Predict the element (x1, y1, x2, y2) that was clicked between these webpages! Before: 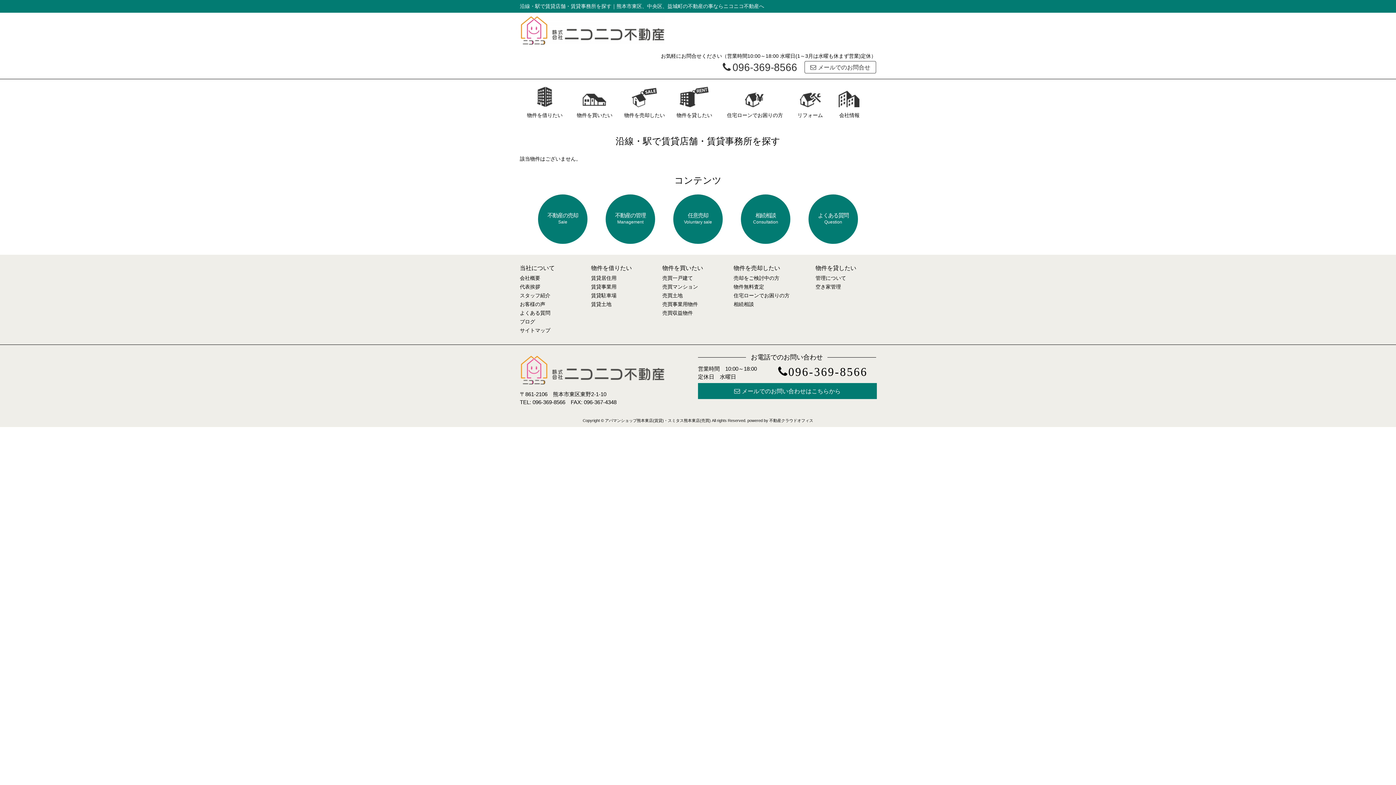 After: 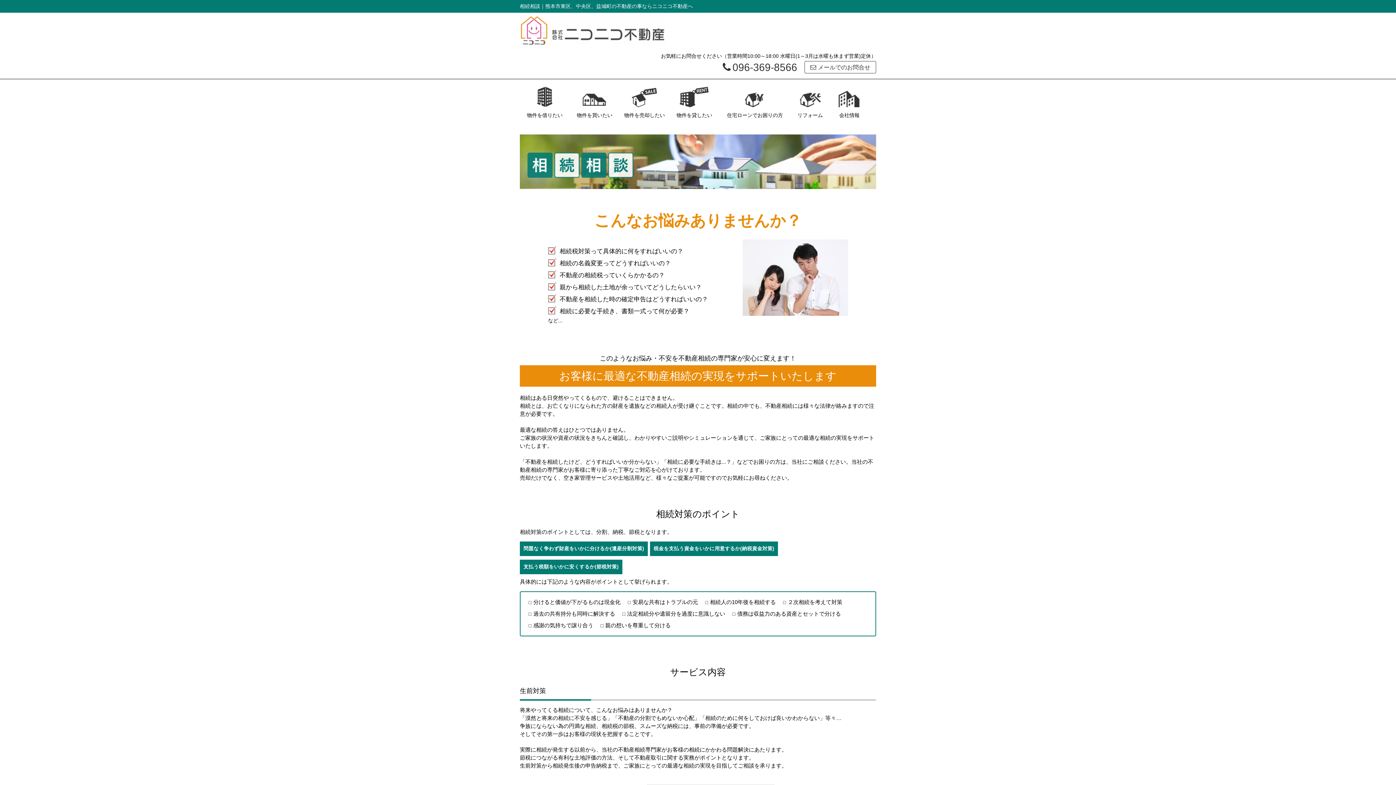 Action: bbox: (741, 194, 790, 244) label: 相続相談
Consultation